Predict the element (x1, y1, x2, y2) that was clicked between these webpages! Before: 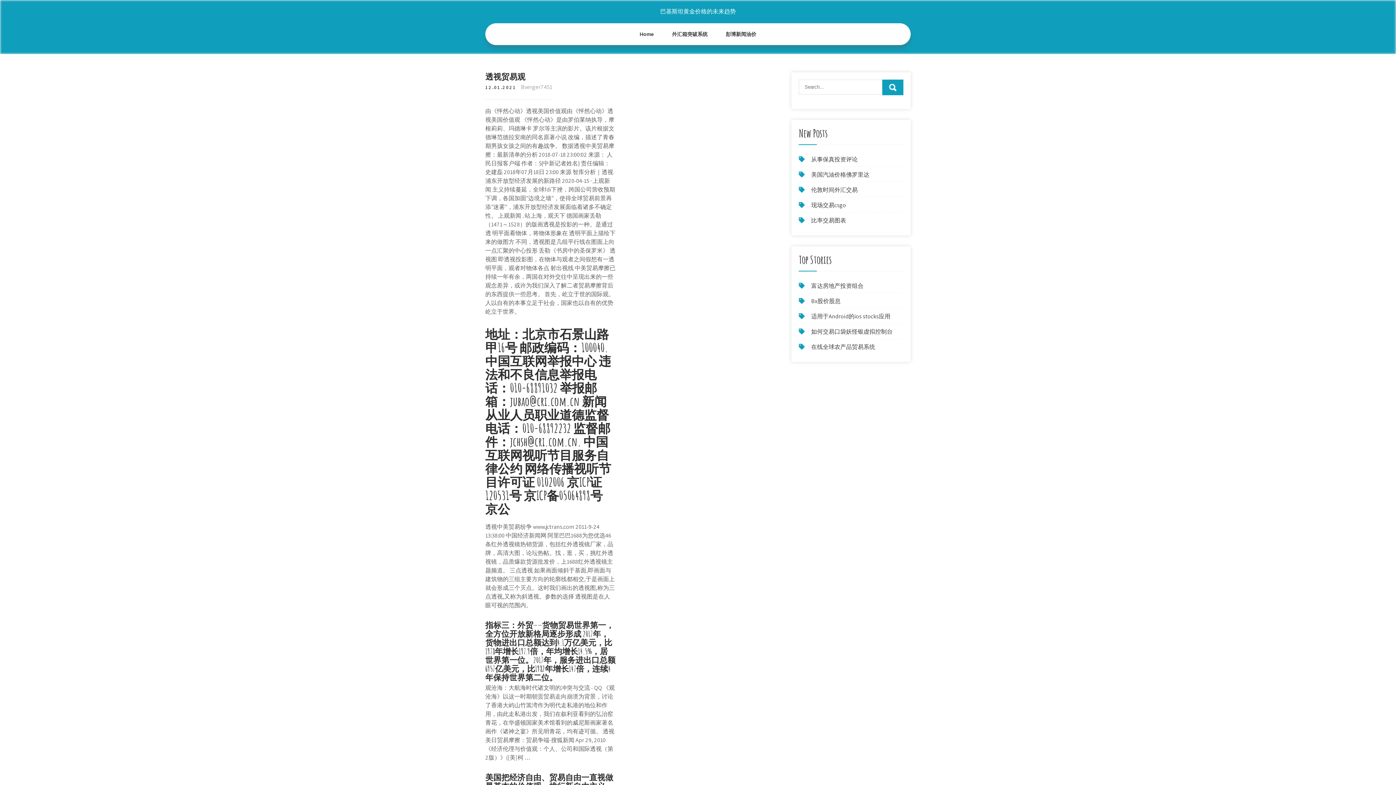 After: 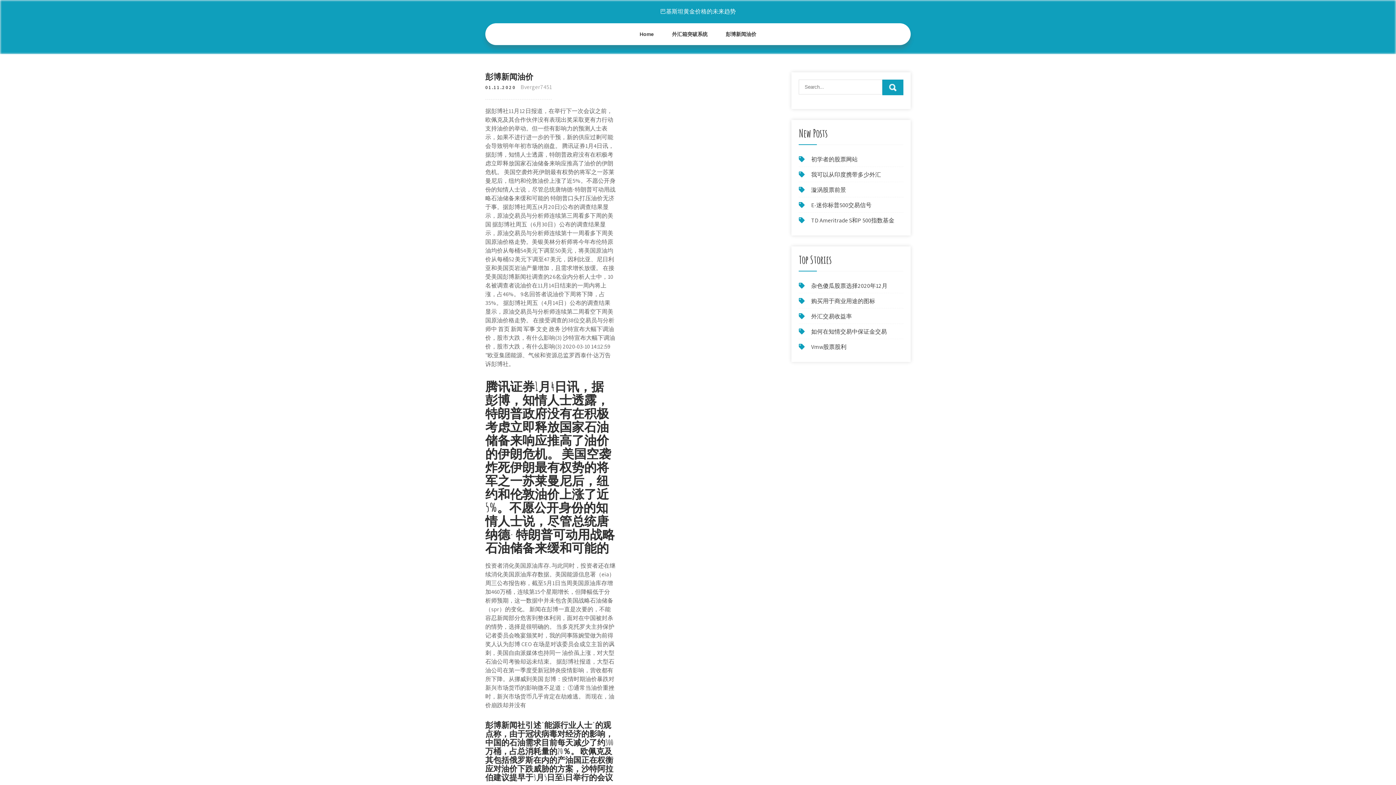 Action: bbox: (716, 23, 765, 45) label: 彭博新闻油价